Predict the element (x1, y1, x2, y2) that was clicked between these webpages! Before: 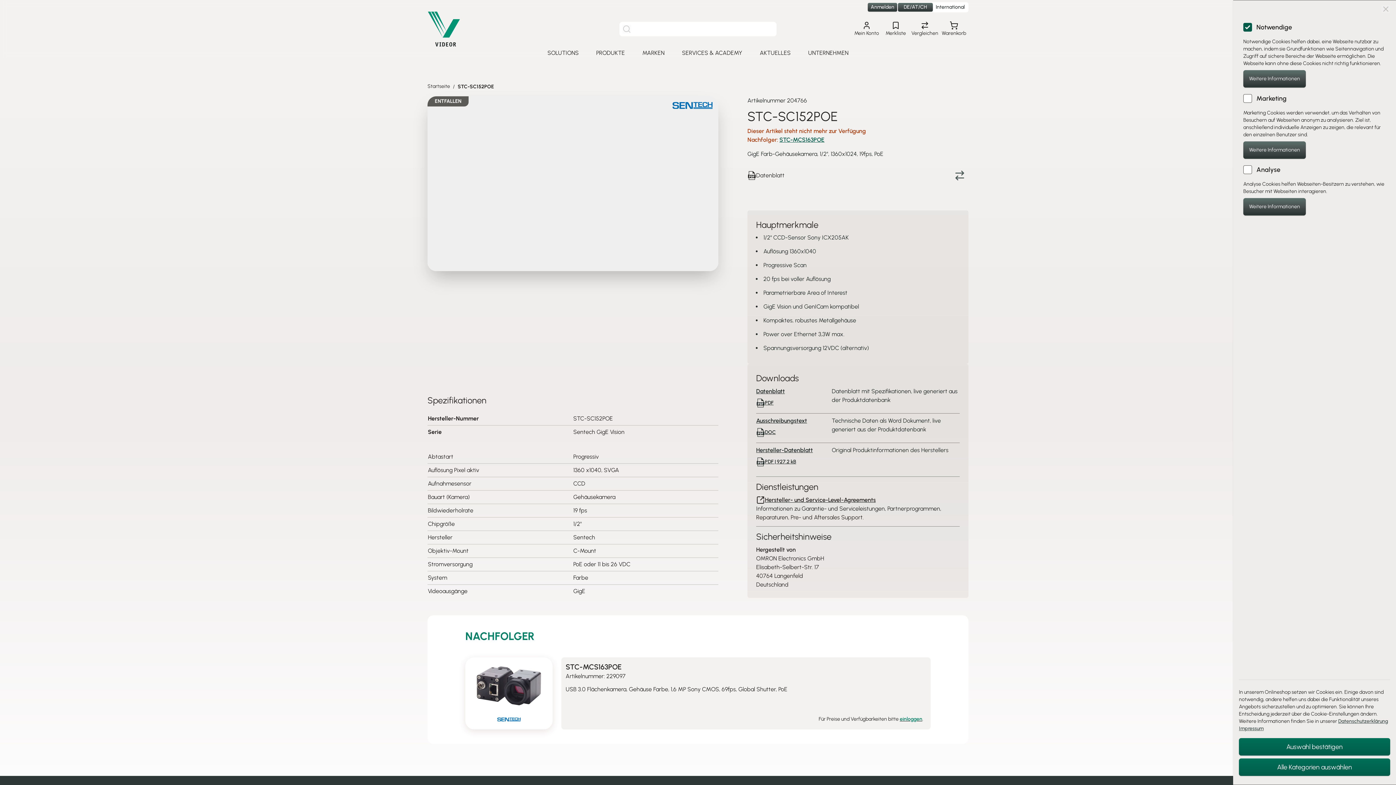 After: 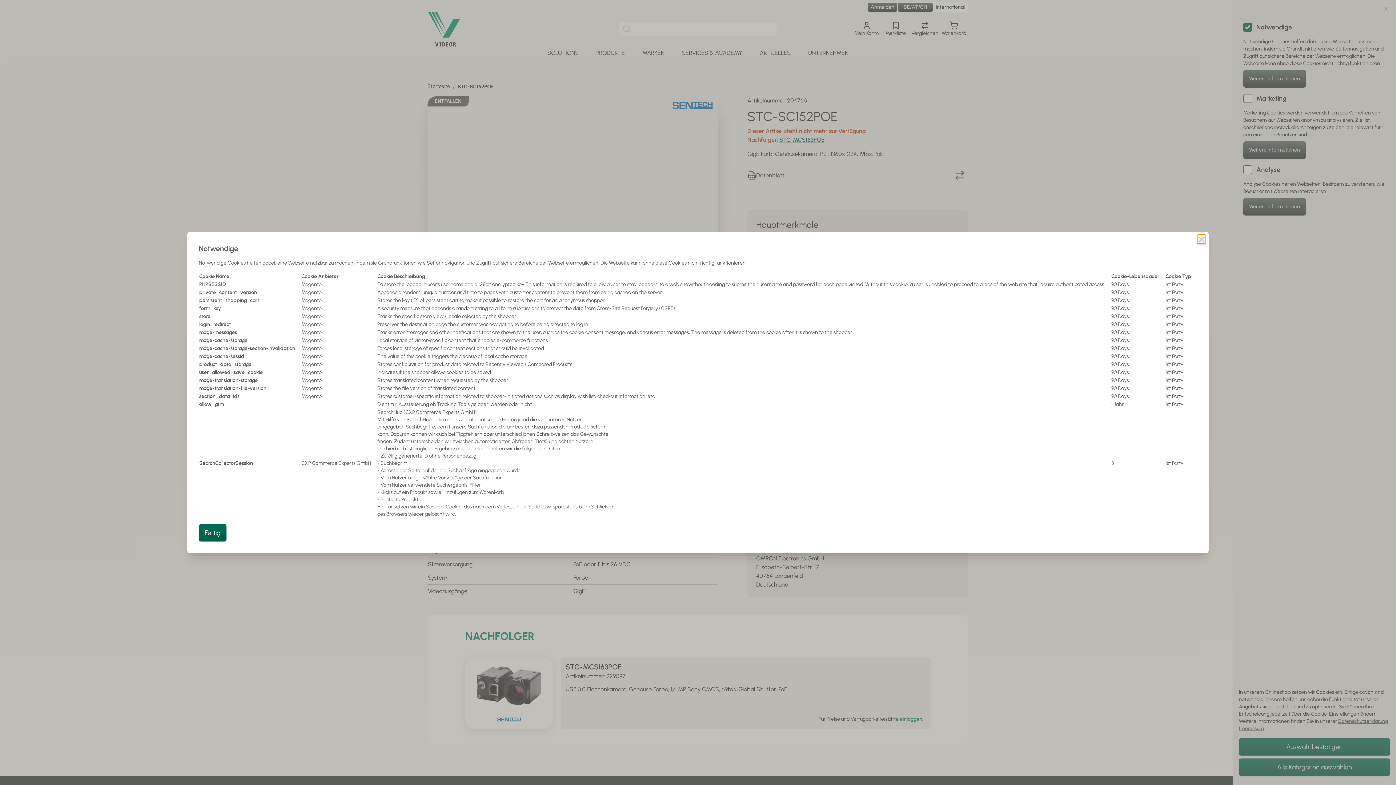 Action: label: Weitere Informationen bbox: (1243, 70, 1306, 87)